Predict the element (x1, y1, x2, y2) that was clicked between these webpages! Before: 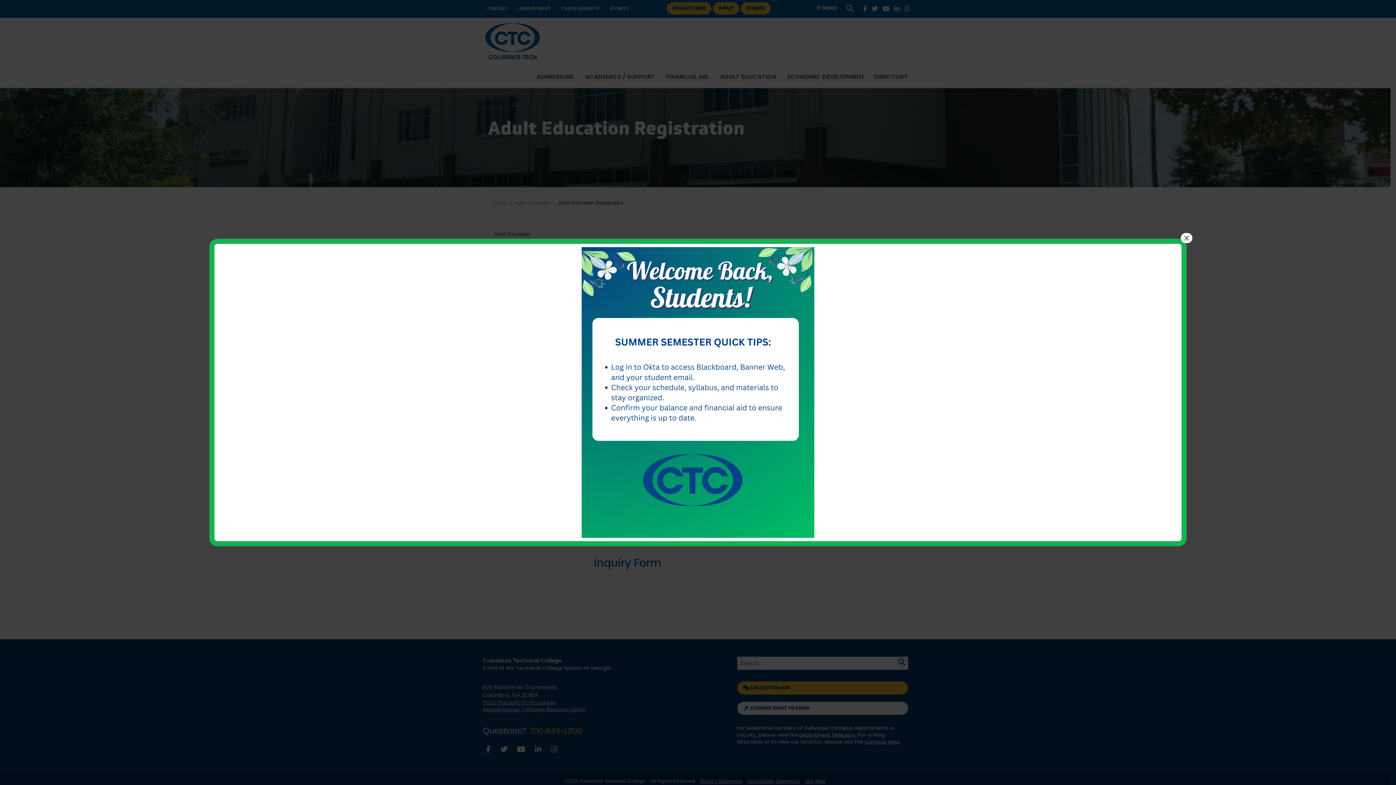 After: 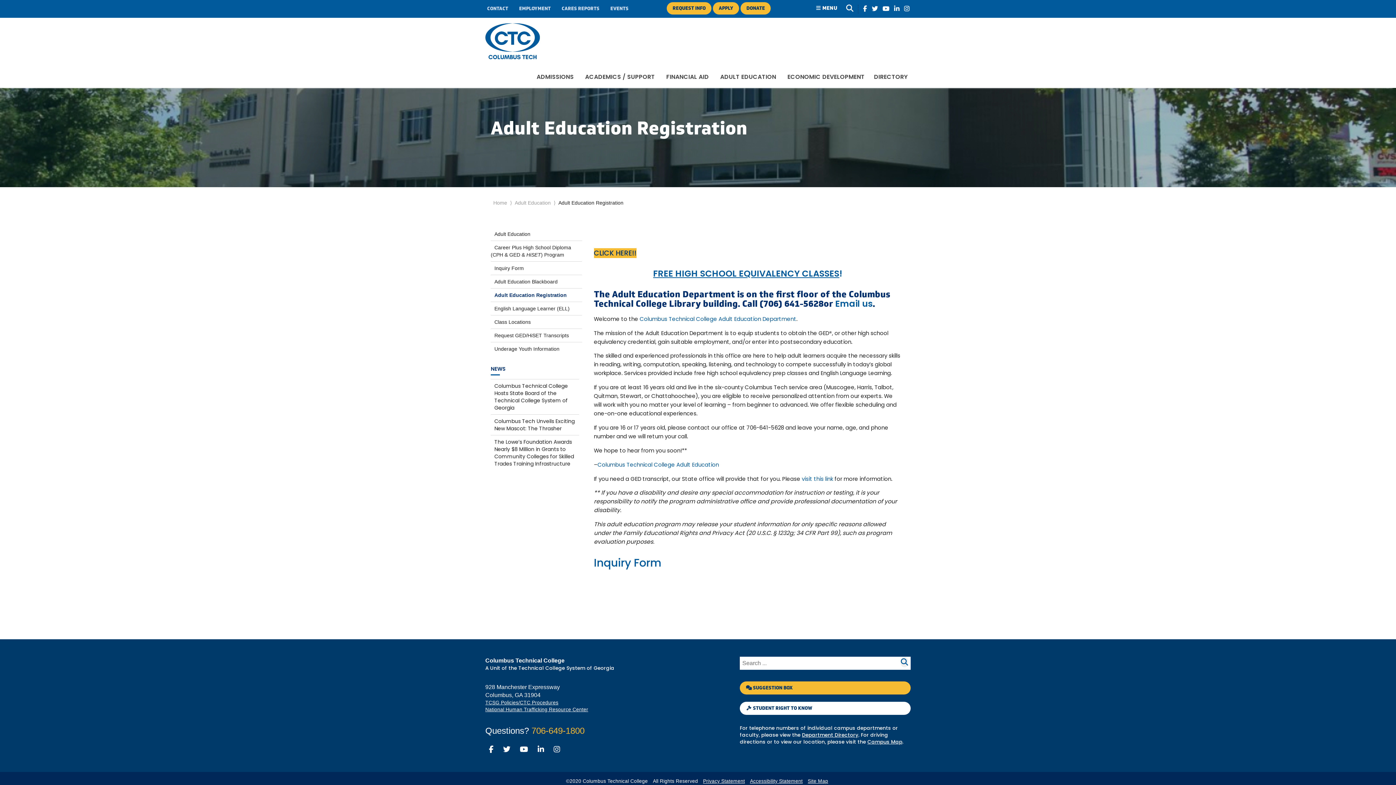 Action: bbox: (1181, 233, 1192, 243) label: Close